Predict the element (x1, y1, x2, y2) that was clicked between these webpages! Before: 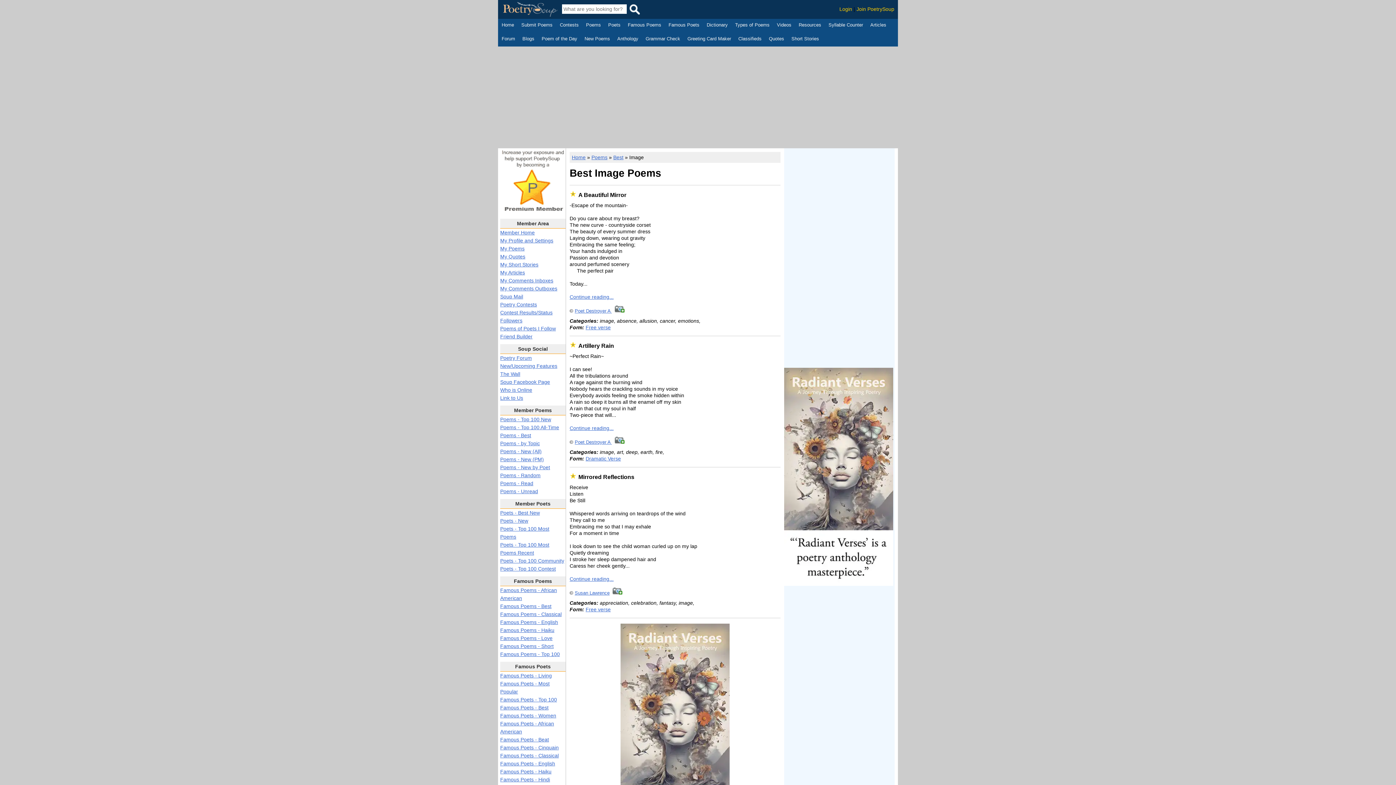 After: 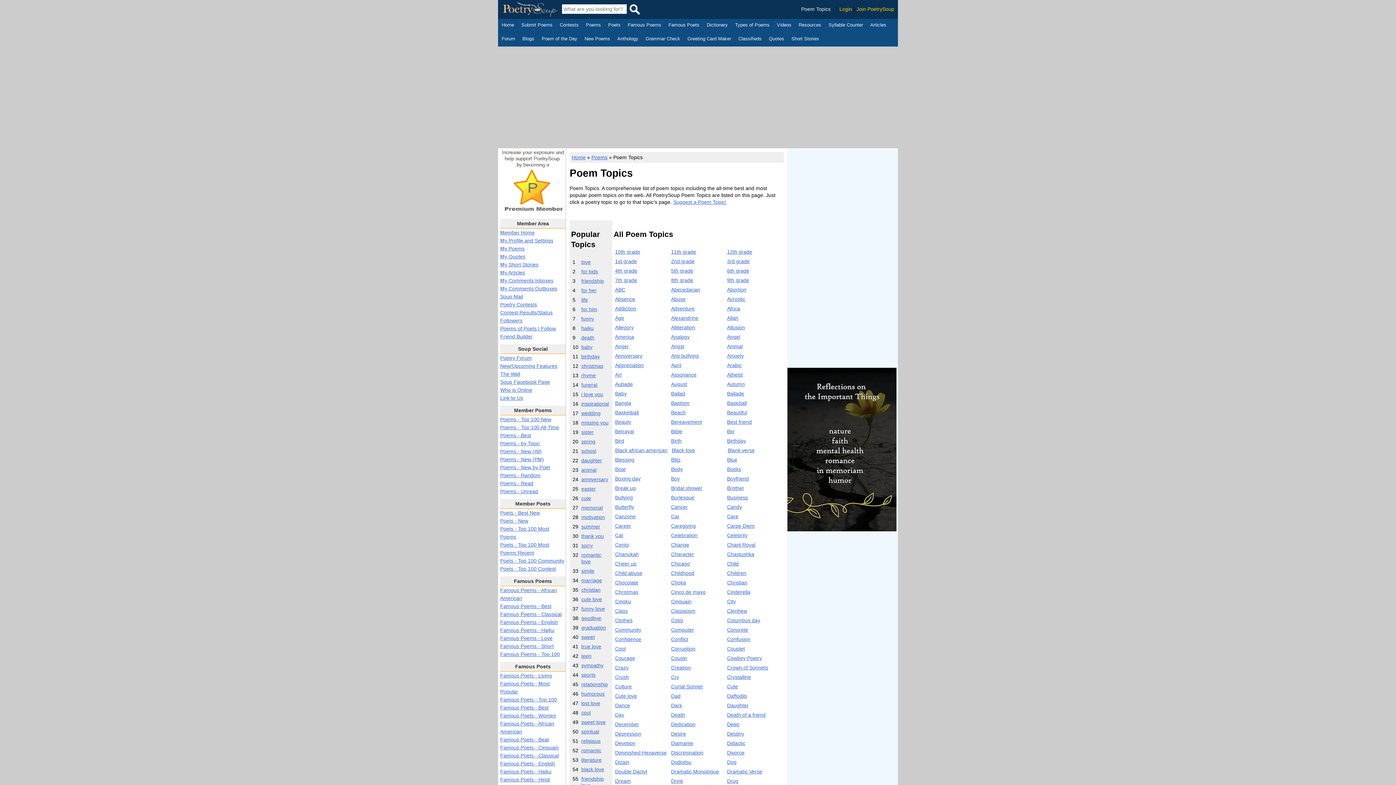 Action: bbox: (500, 440, 540, 446) label: Poems - by Topic